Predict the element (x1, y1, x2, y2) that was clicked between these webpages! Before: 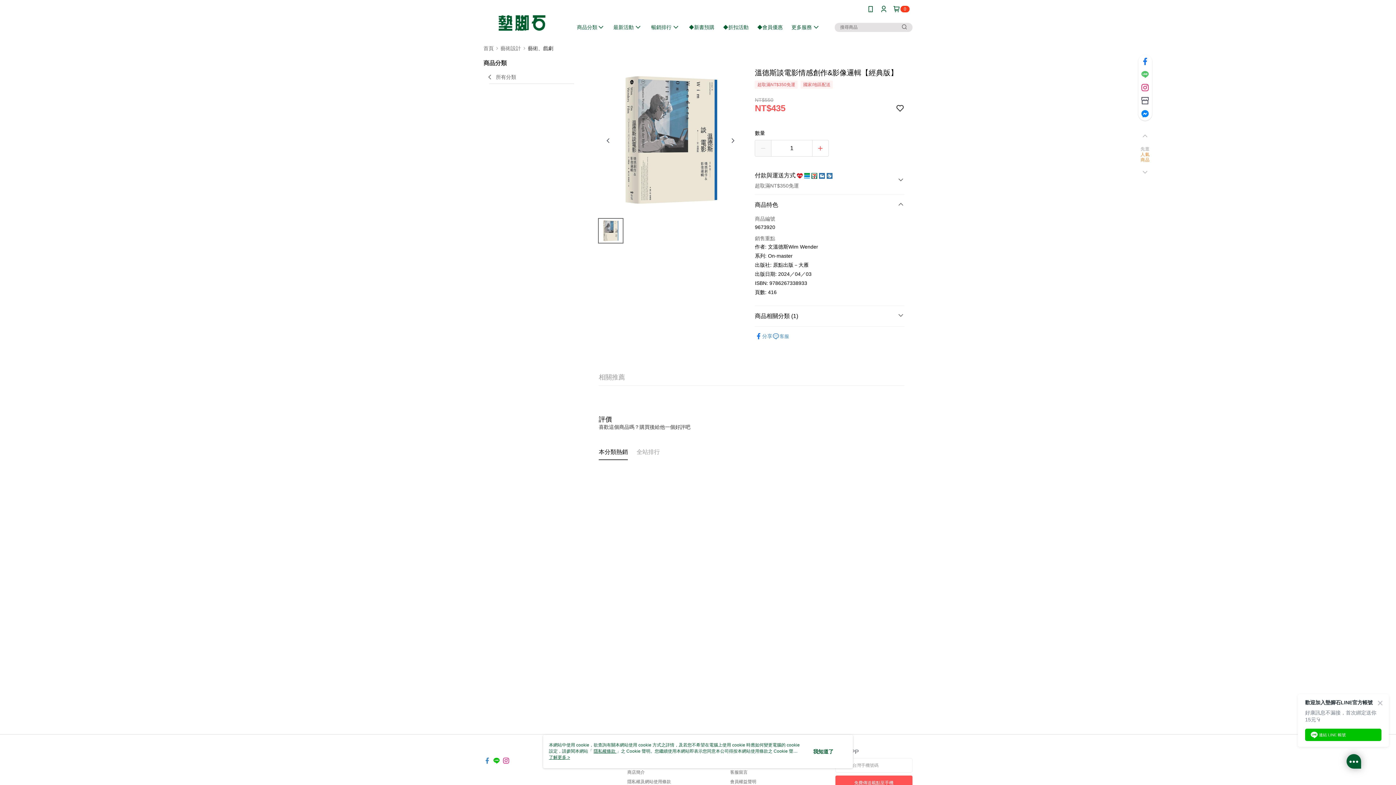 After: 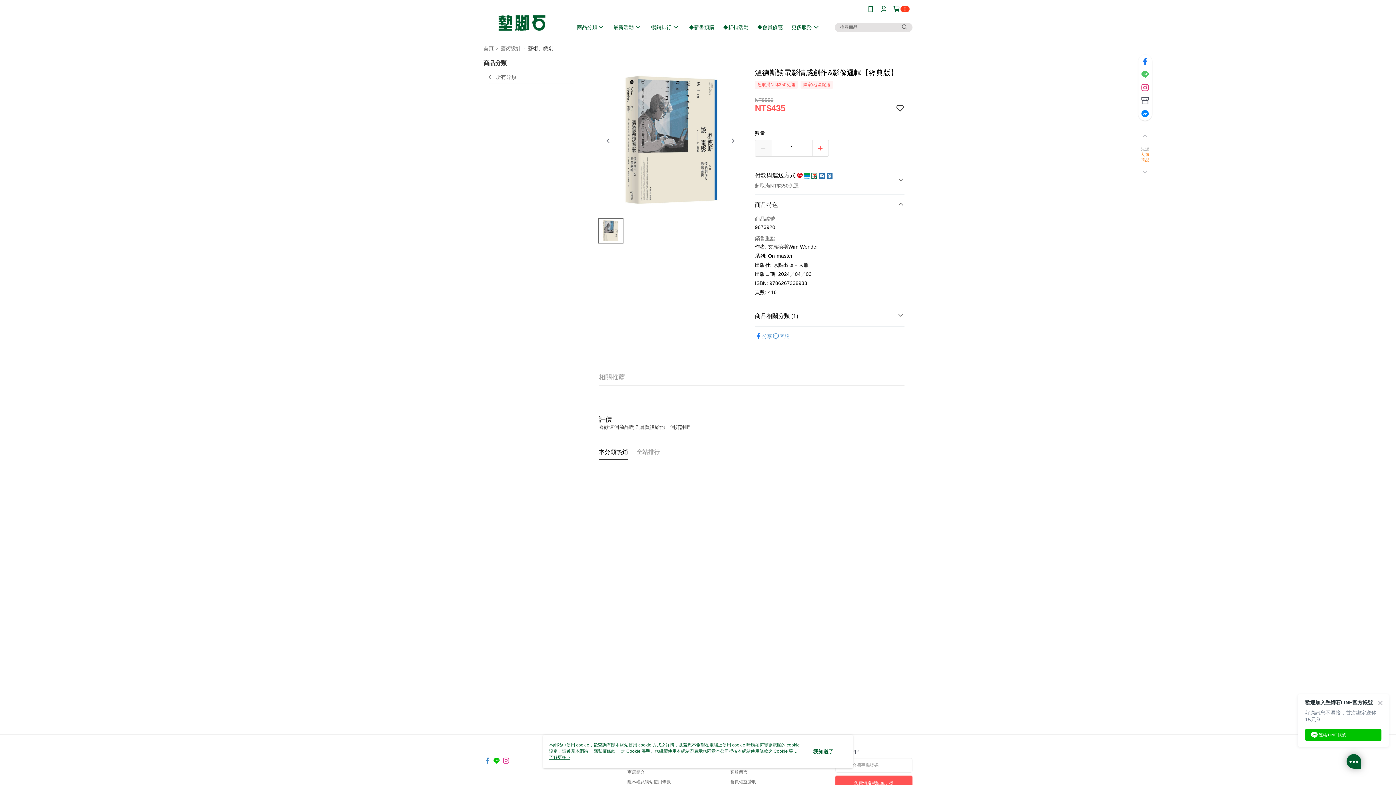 Action: bbox: (726, 130, 739, 148)